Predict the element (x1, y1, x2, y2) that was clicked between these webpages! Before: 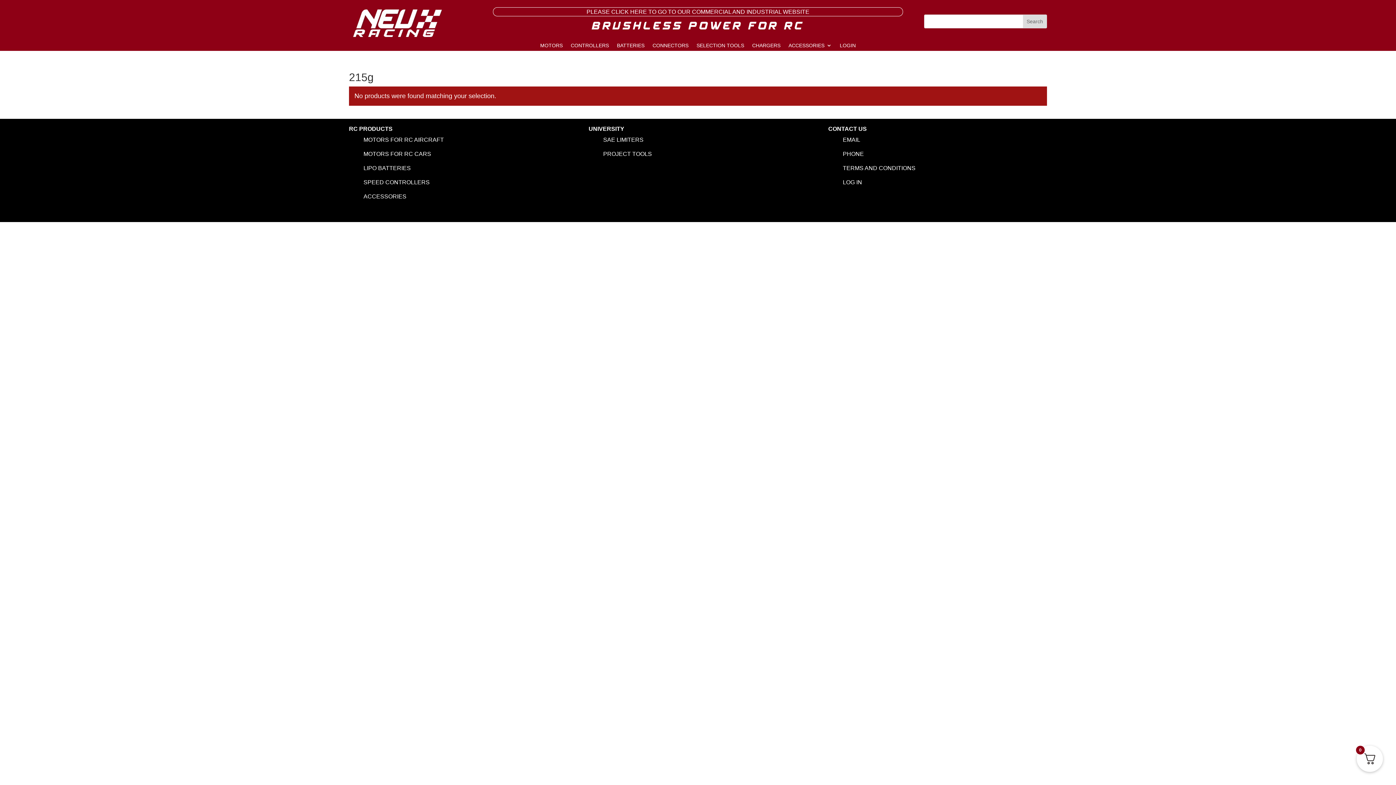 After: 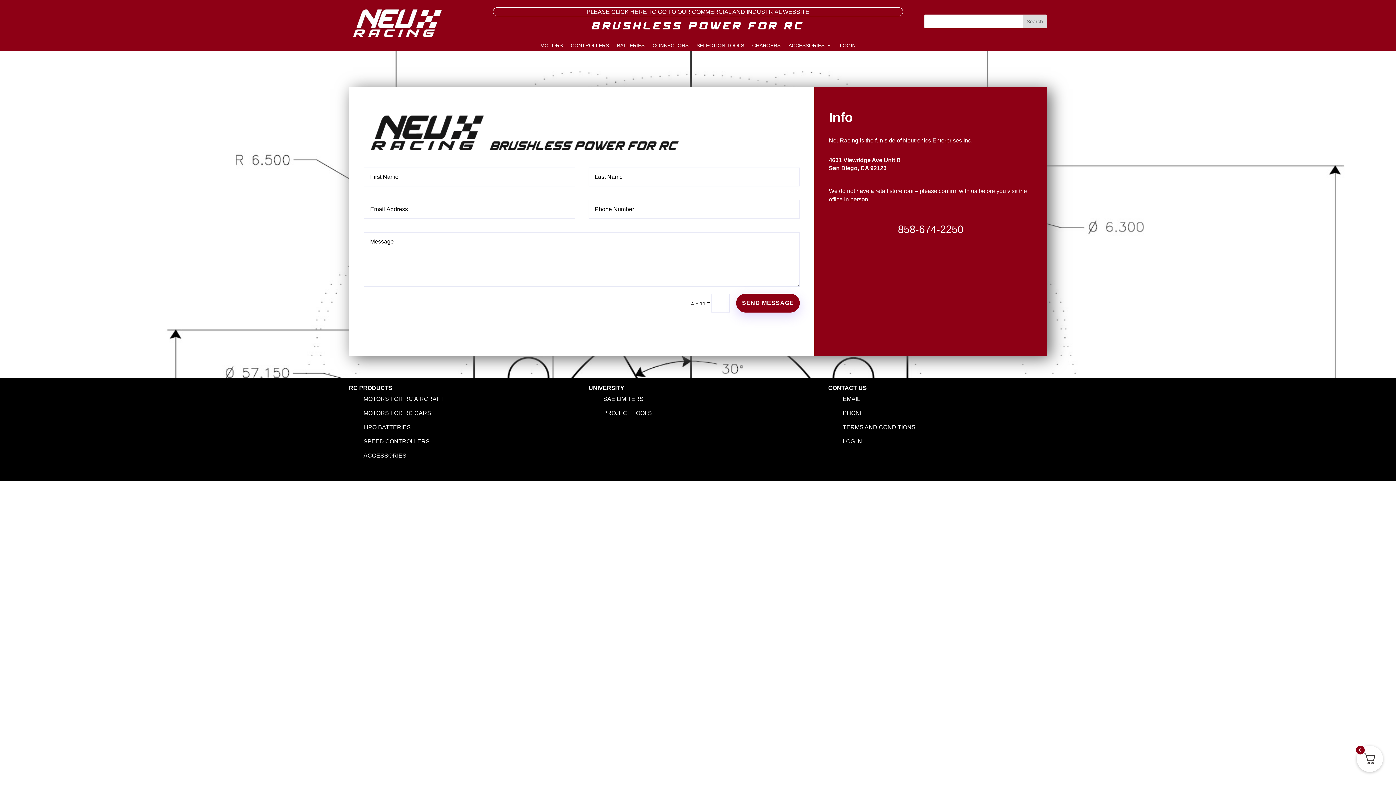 Action: bbox: (843, 150, 864, 157) label: PHONE